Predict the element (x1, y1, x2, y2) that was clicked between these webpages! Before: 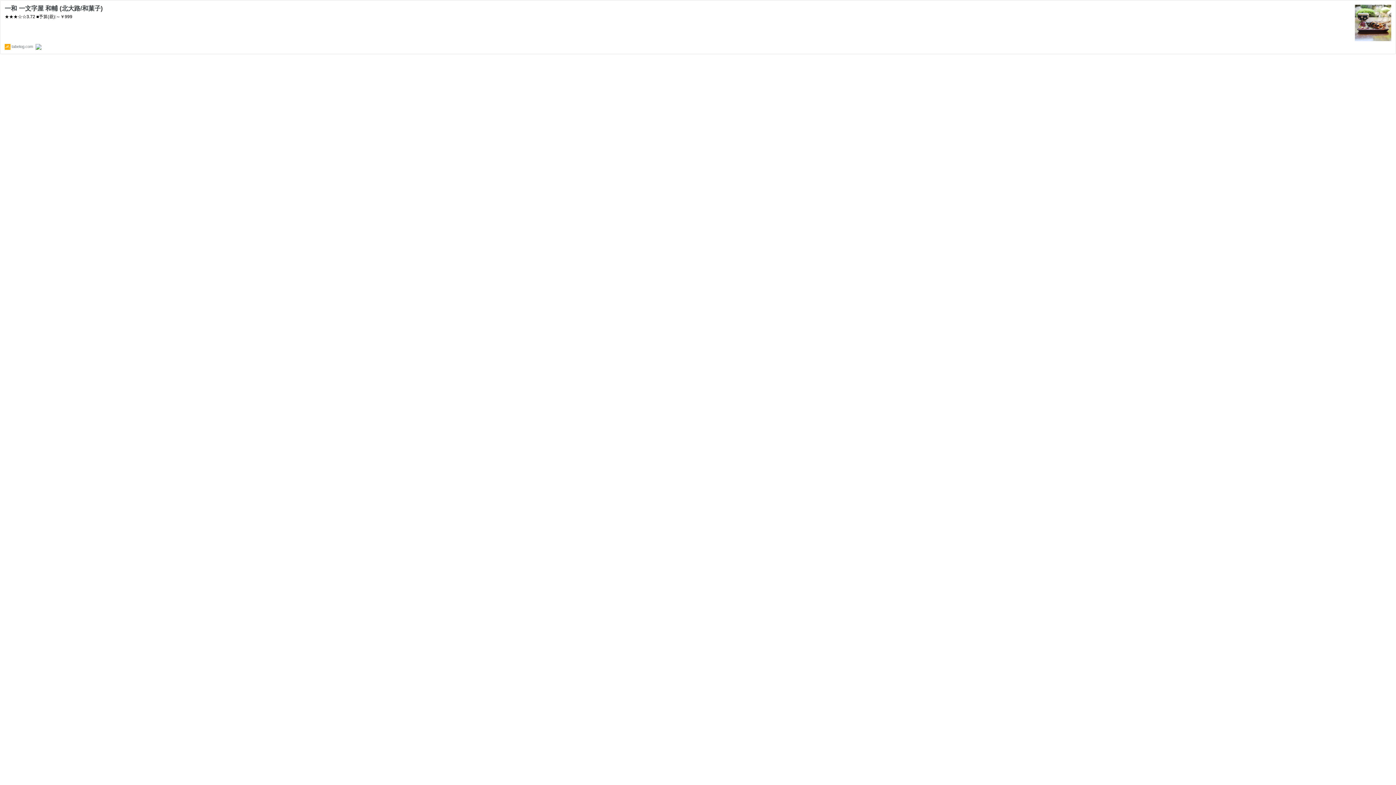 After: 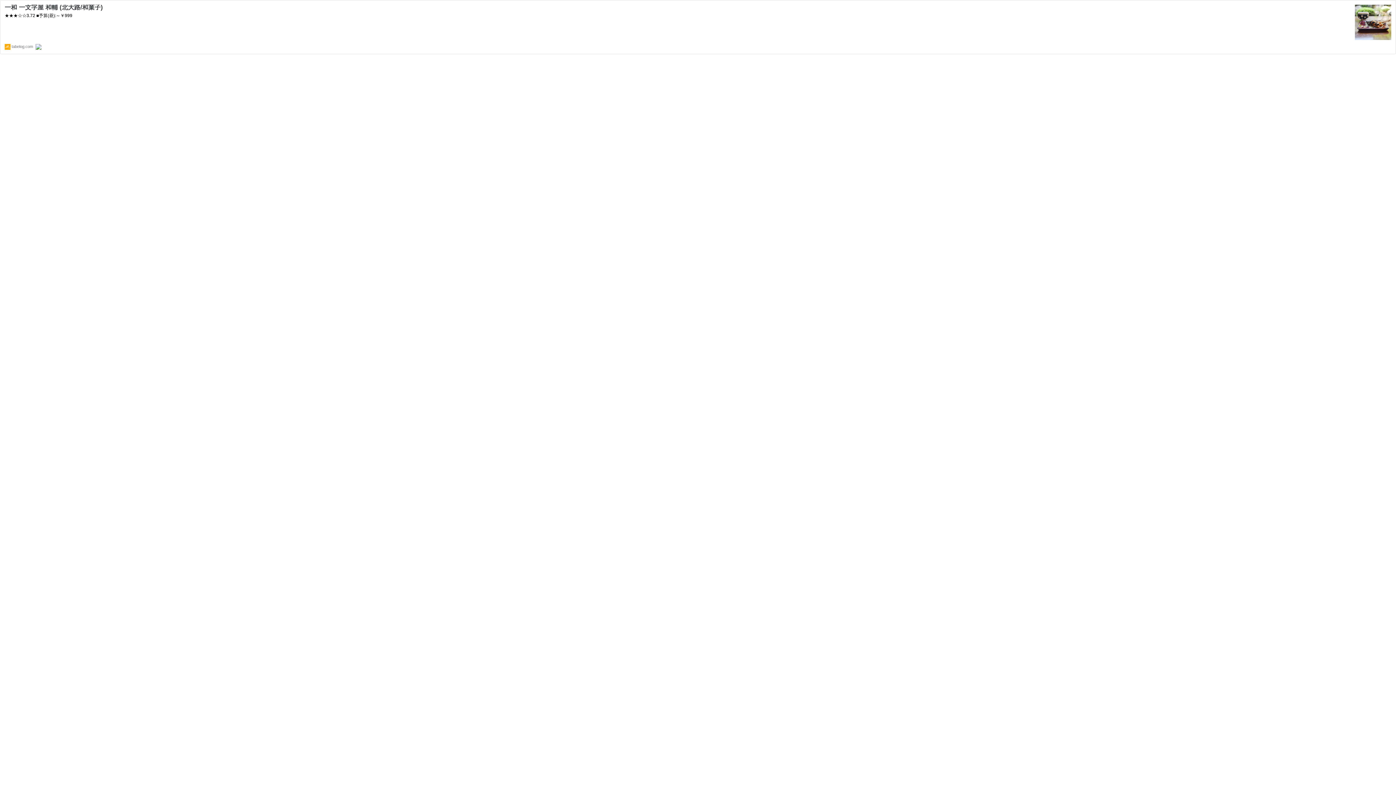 Action: bbox: (1355, 36, 1391, 42)